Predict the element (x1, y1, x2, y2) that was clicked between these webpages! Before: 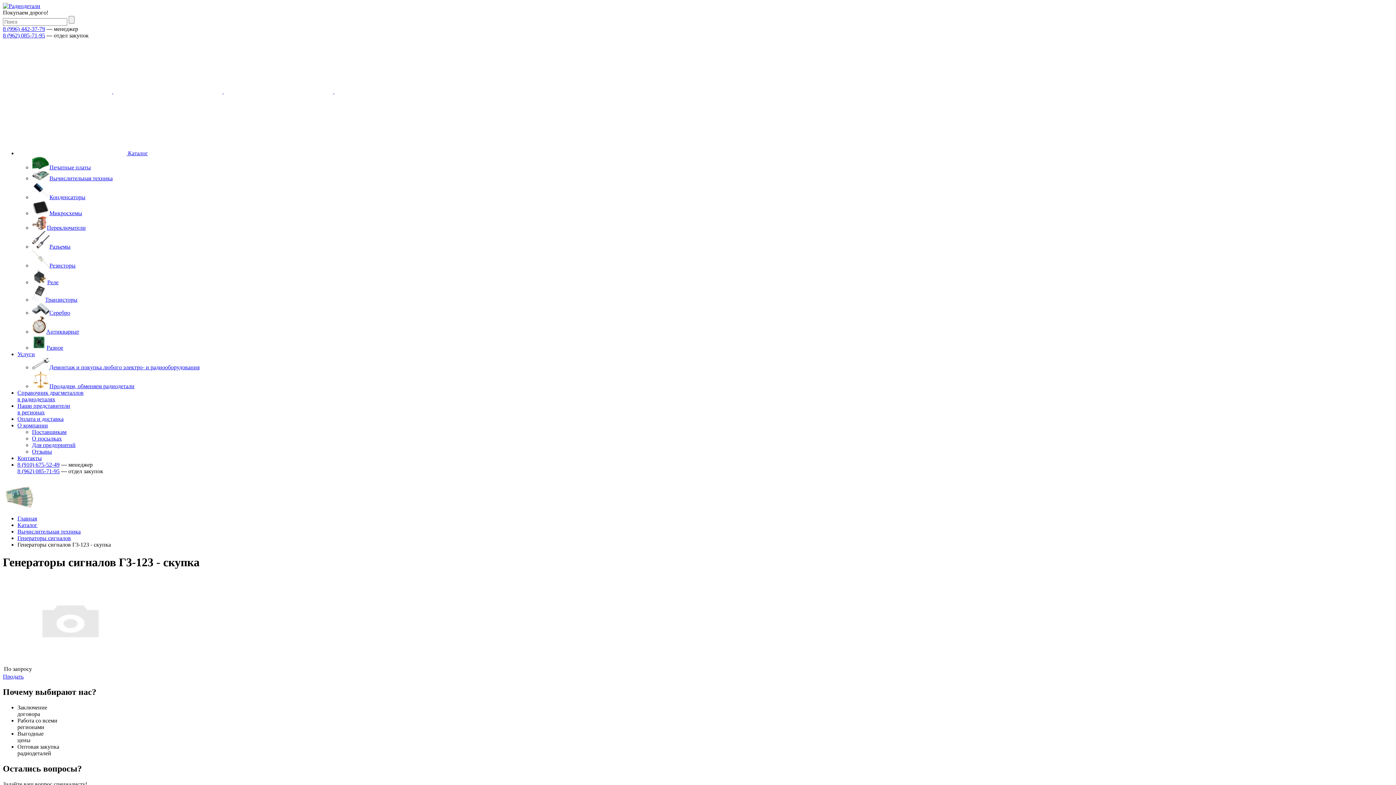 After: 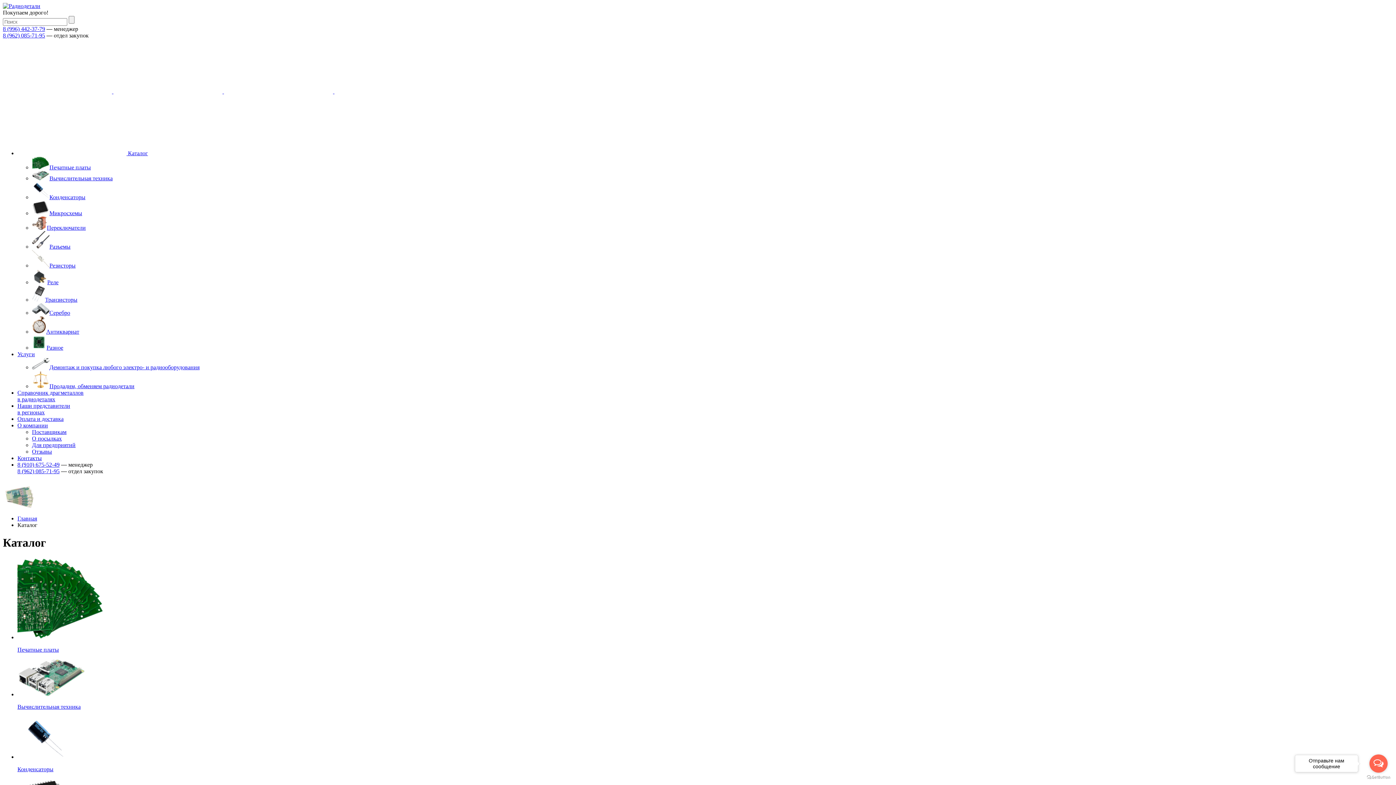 Action: label:  Каталог bbox: (17, 150, 148, 156)